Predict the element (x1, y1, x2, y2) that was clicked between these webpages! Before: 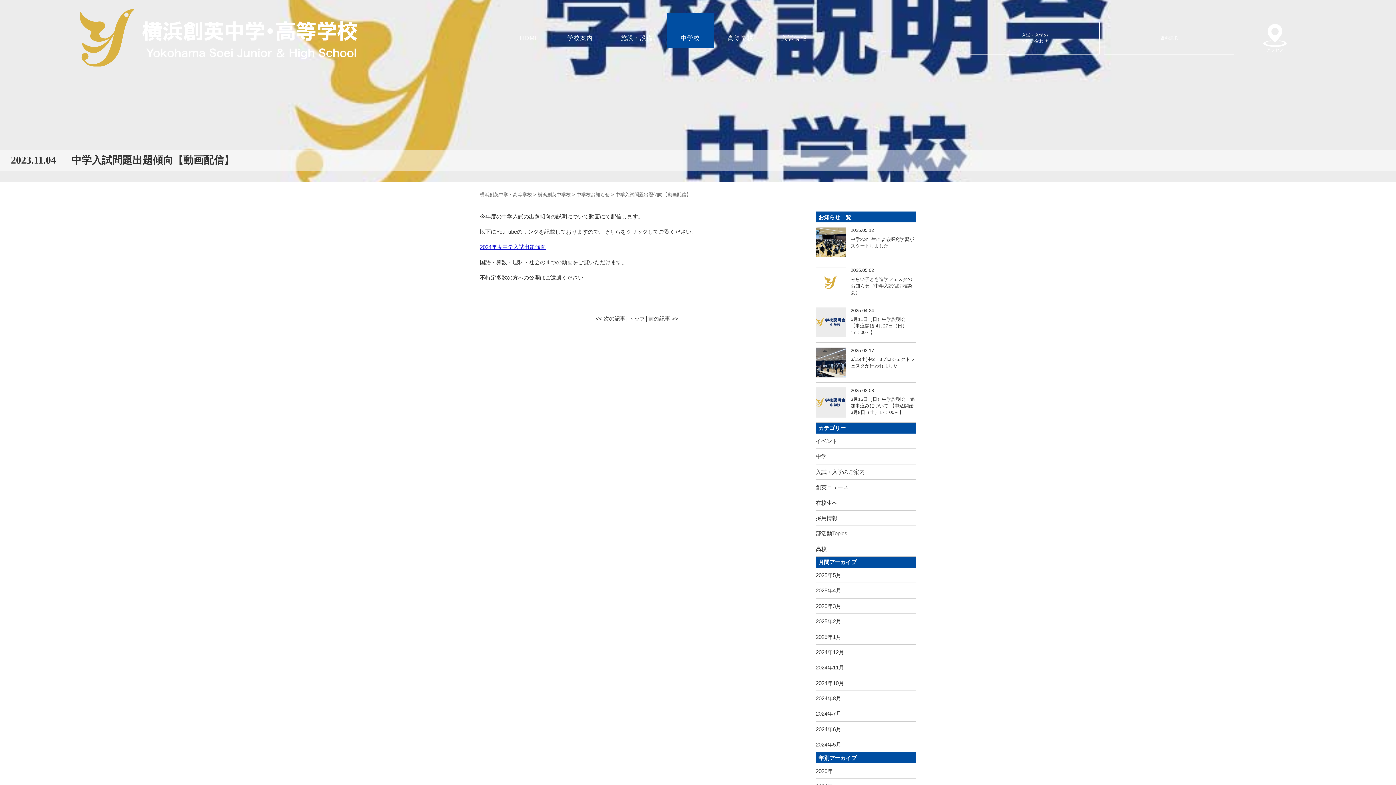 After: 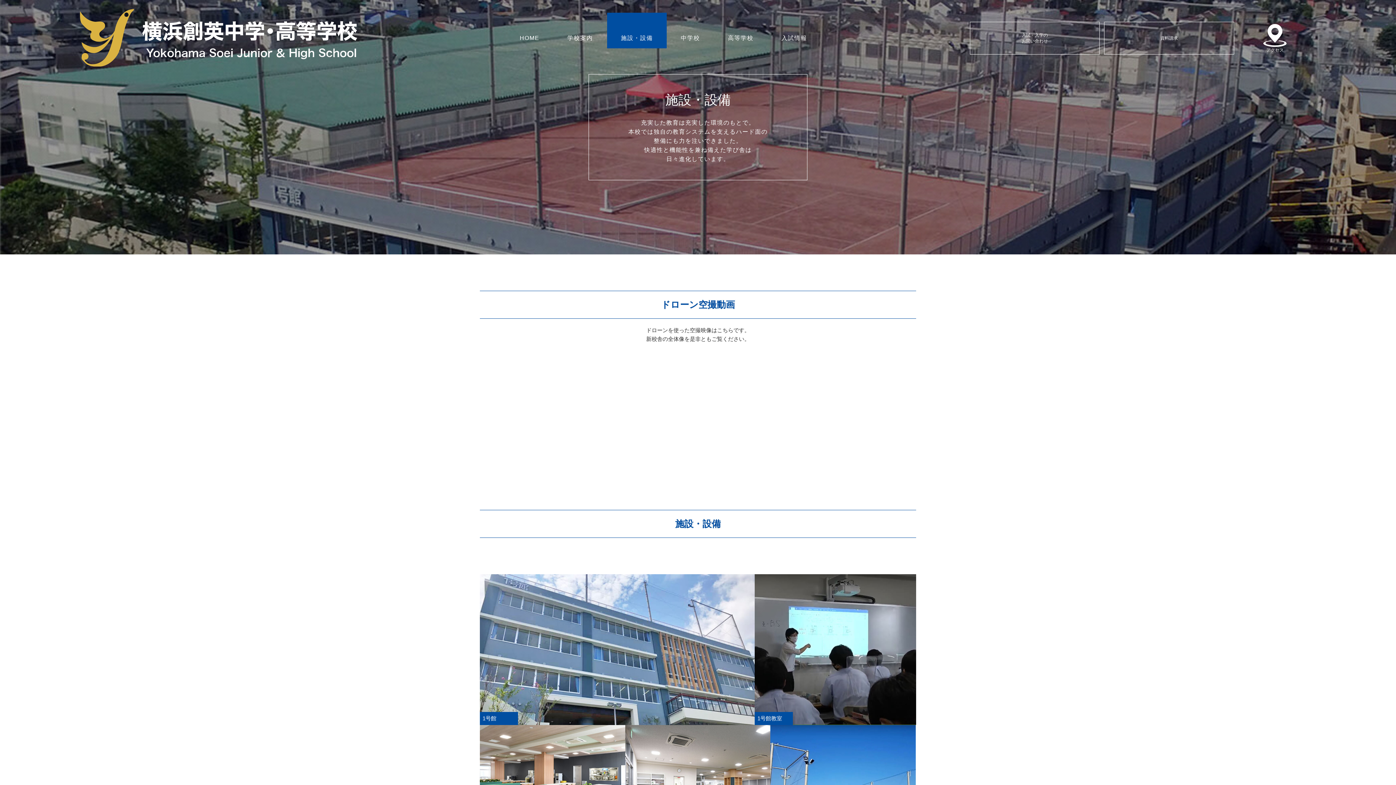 Action: bbox: (607, 30, 667, 45) label: 施設・設備